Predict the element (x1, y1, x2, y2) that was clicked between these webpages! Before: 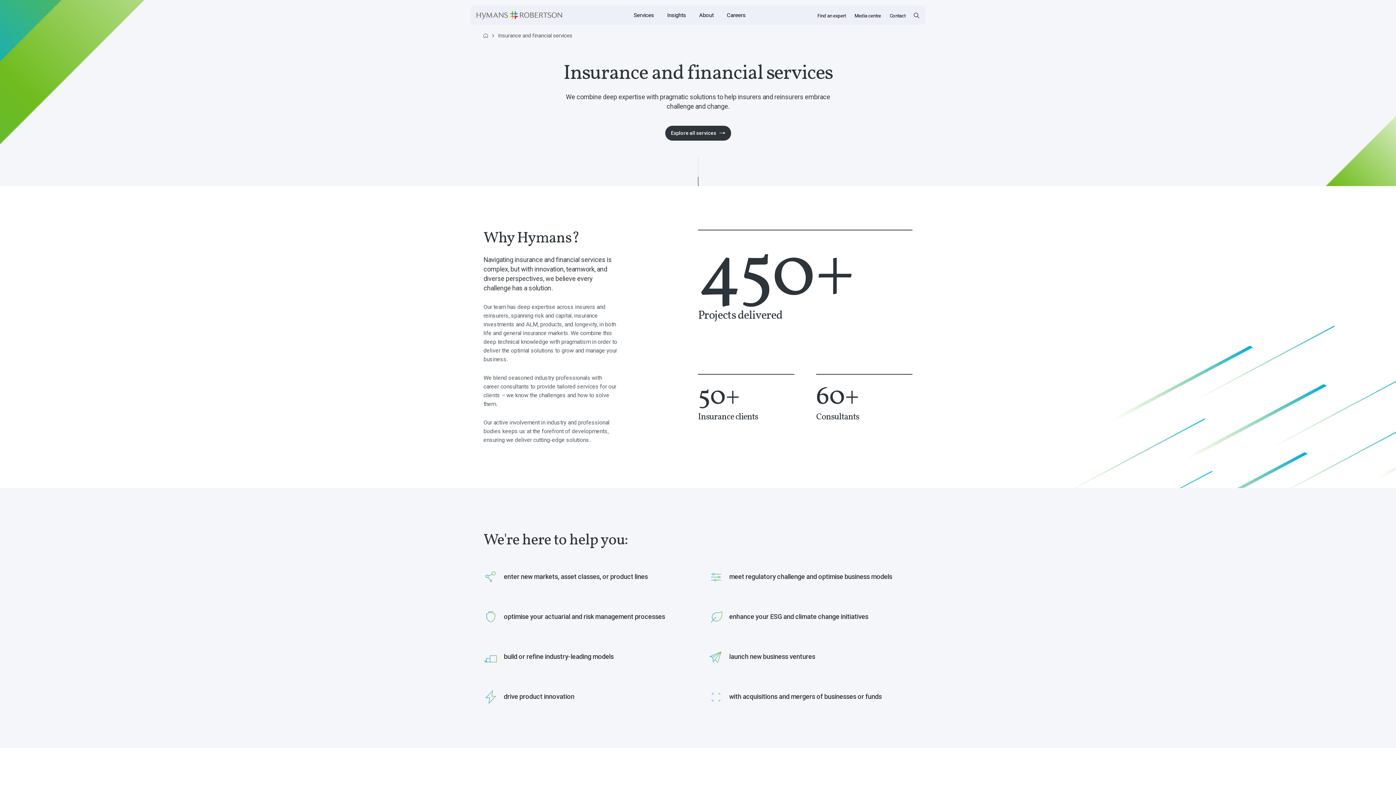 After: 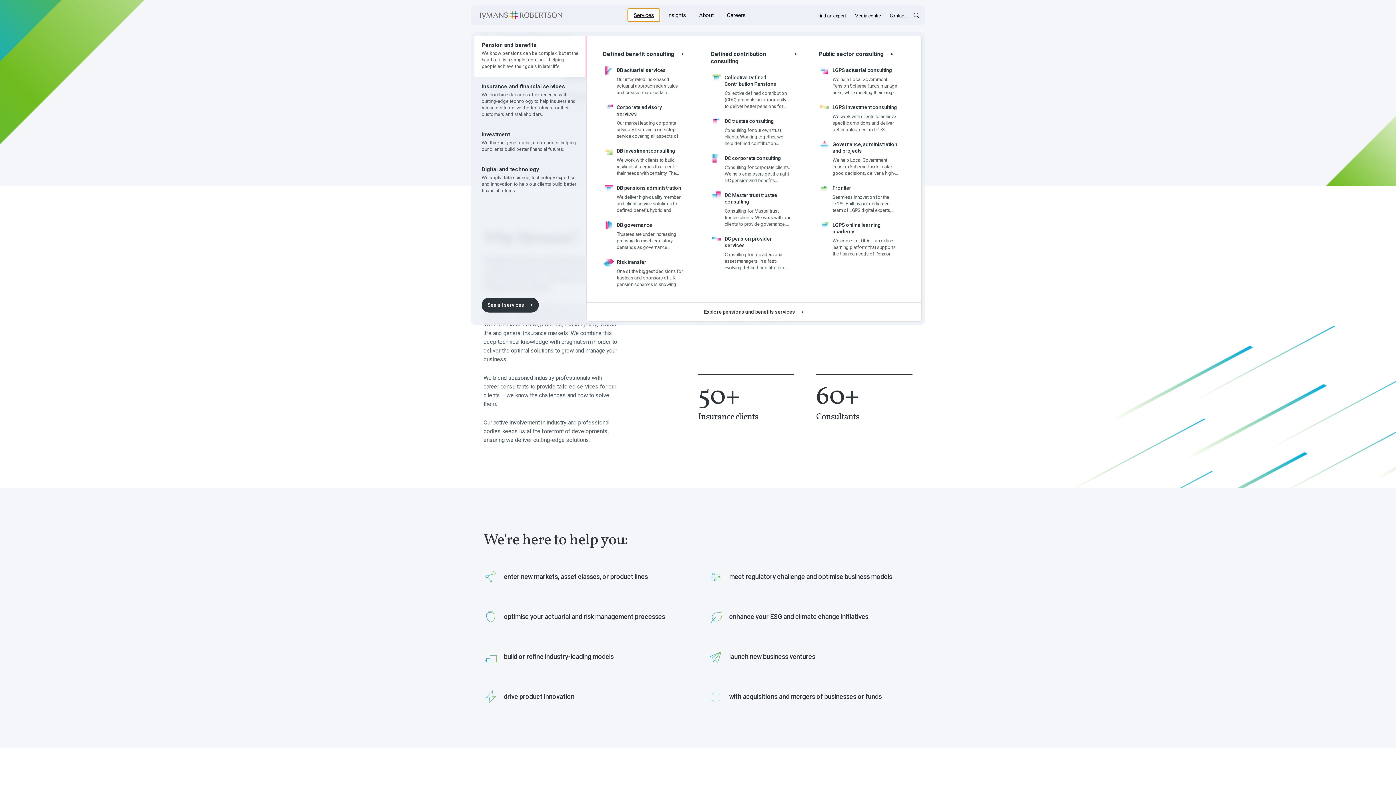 Action: bbox: (628, 8, 660, 21) label: Opens the mega menu Services